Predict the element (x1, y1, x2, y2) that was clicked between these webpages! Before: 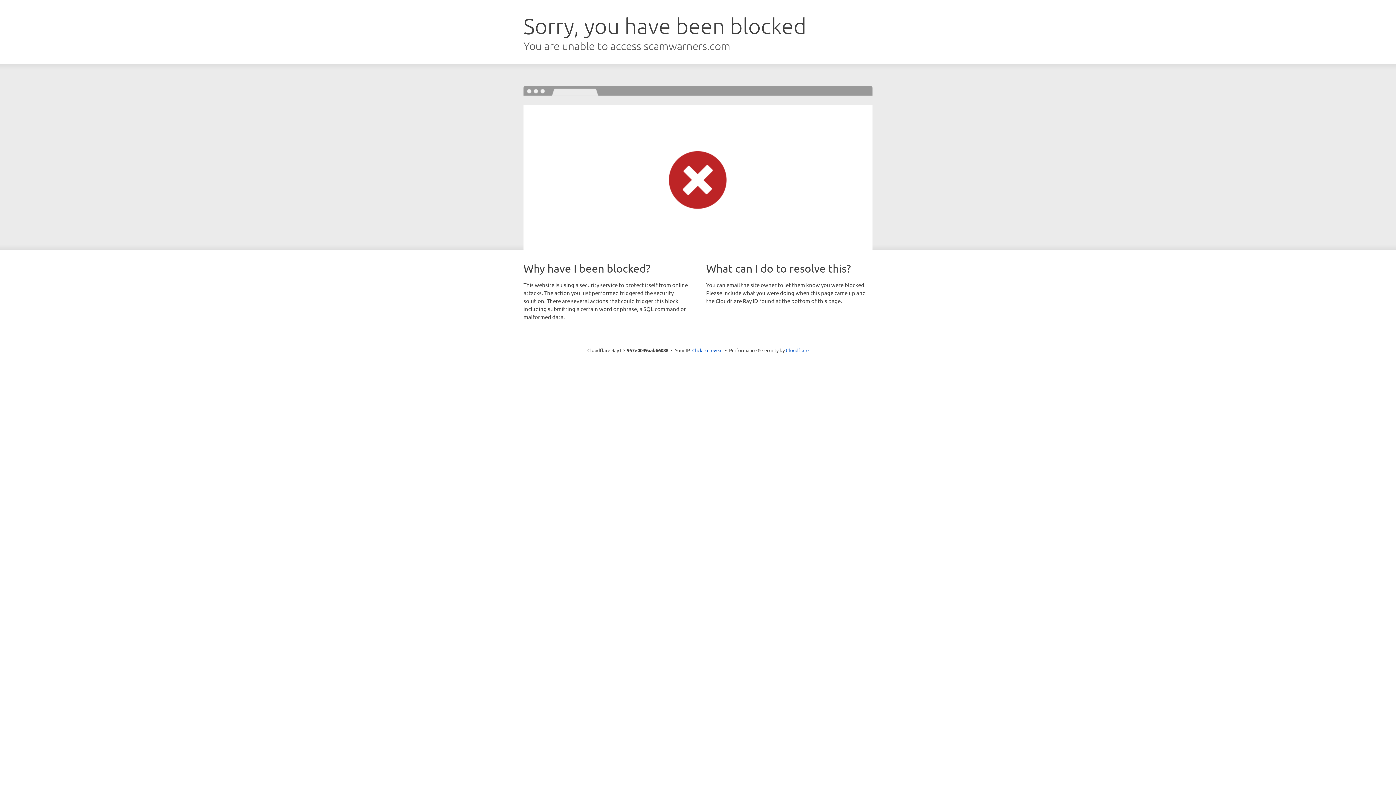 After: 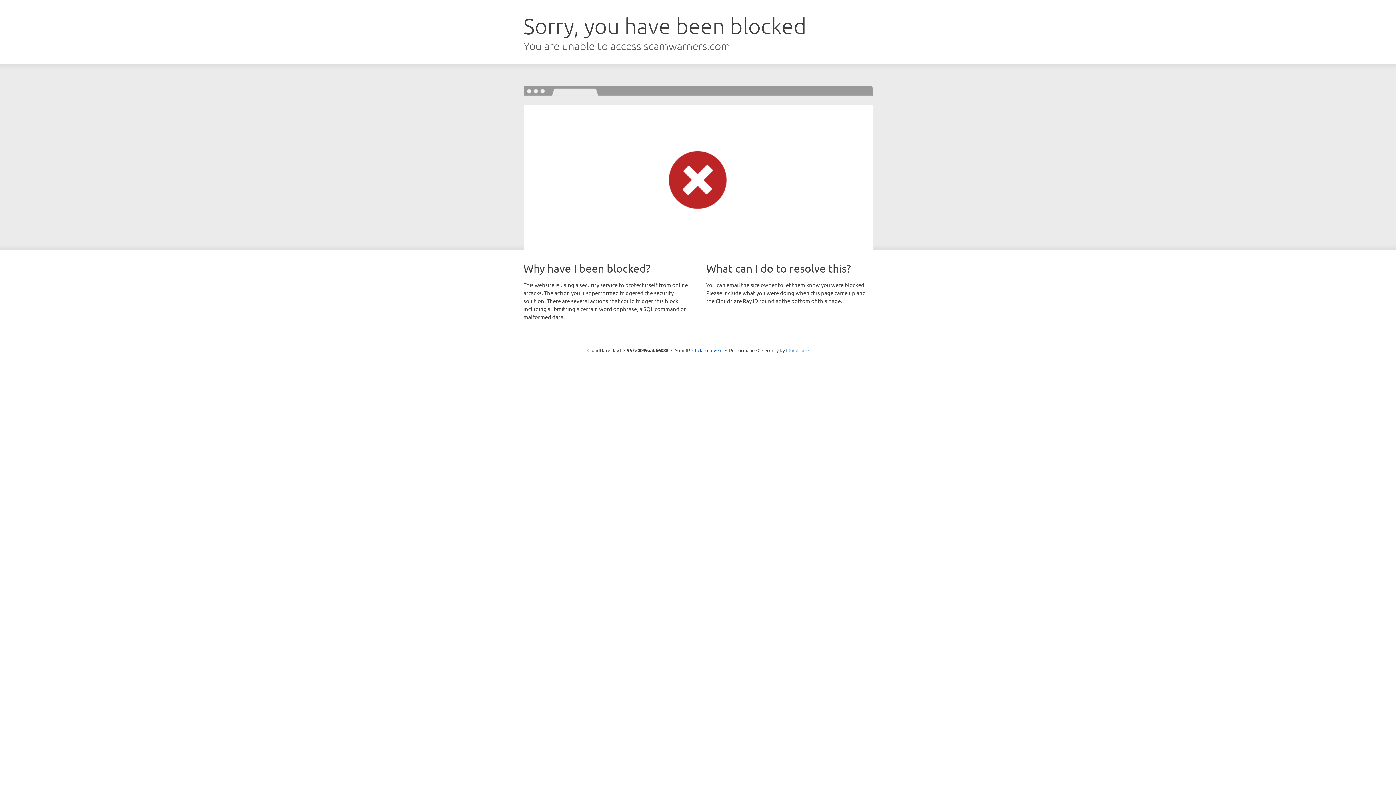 Action: label: Cloudflare bbox: (786, 347, 808, 353)